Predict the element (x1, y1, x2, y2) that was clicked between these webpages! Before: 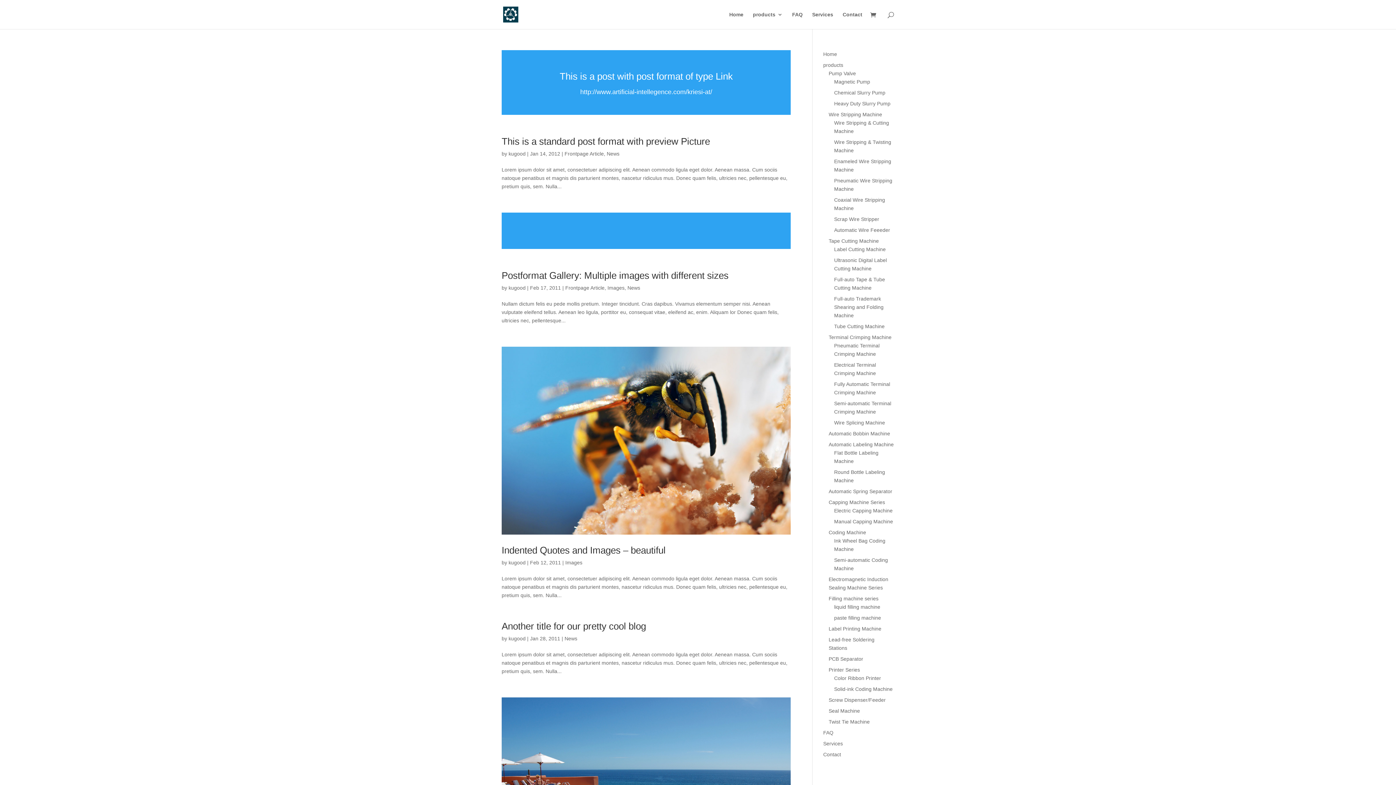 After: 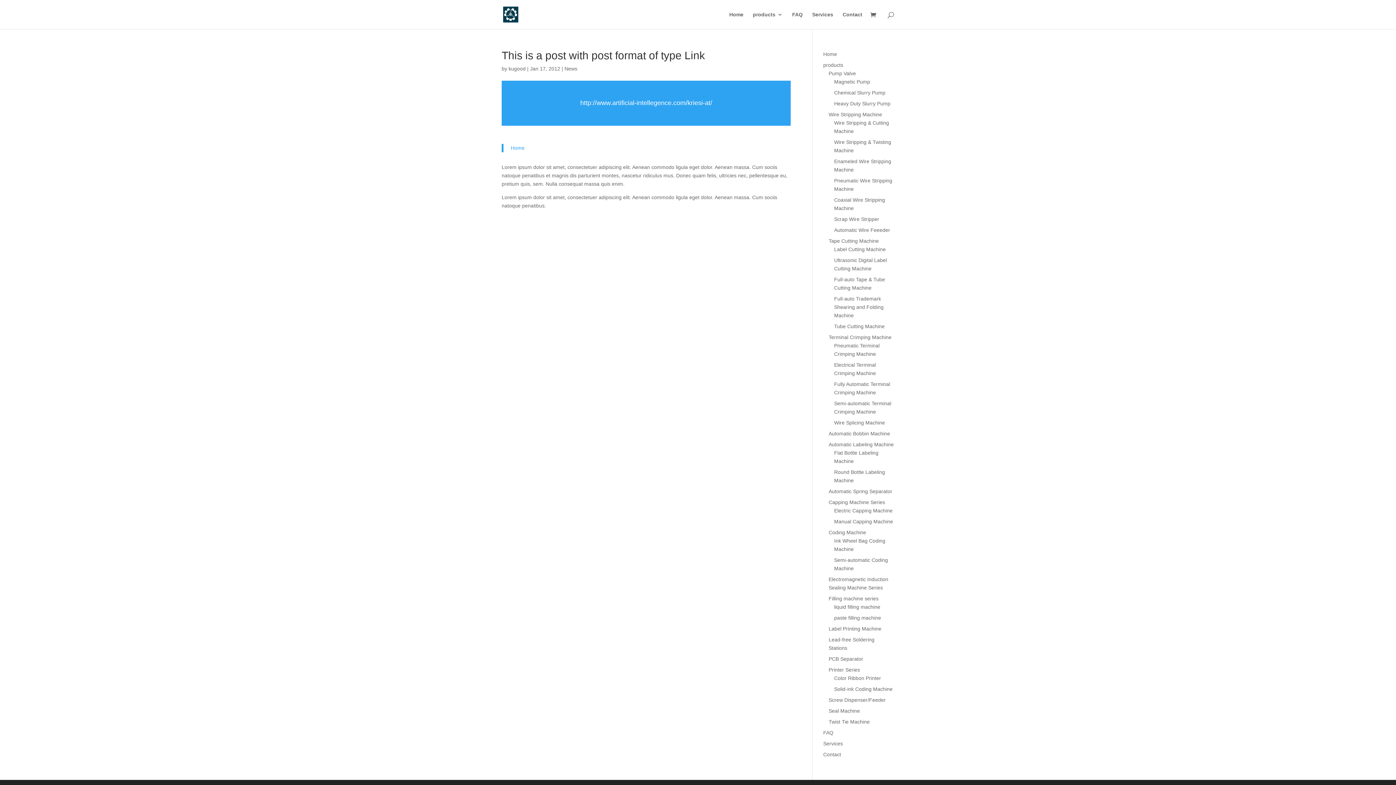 Action: label: http://www.artificial-intellegence.com/kriesi-at/ bbox: (580, 88, 712, 95)